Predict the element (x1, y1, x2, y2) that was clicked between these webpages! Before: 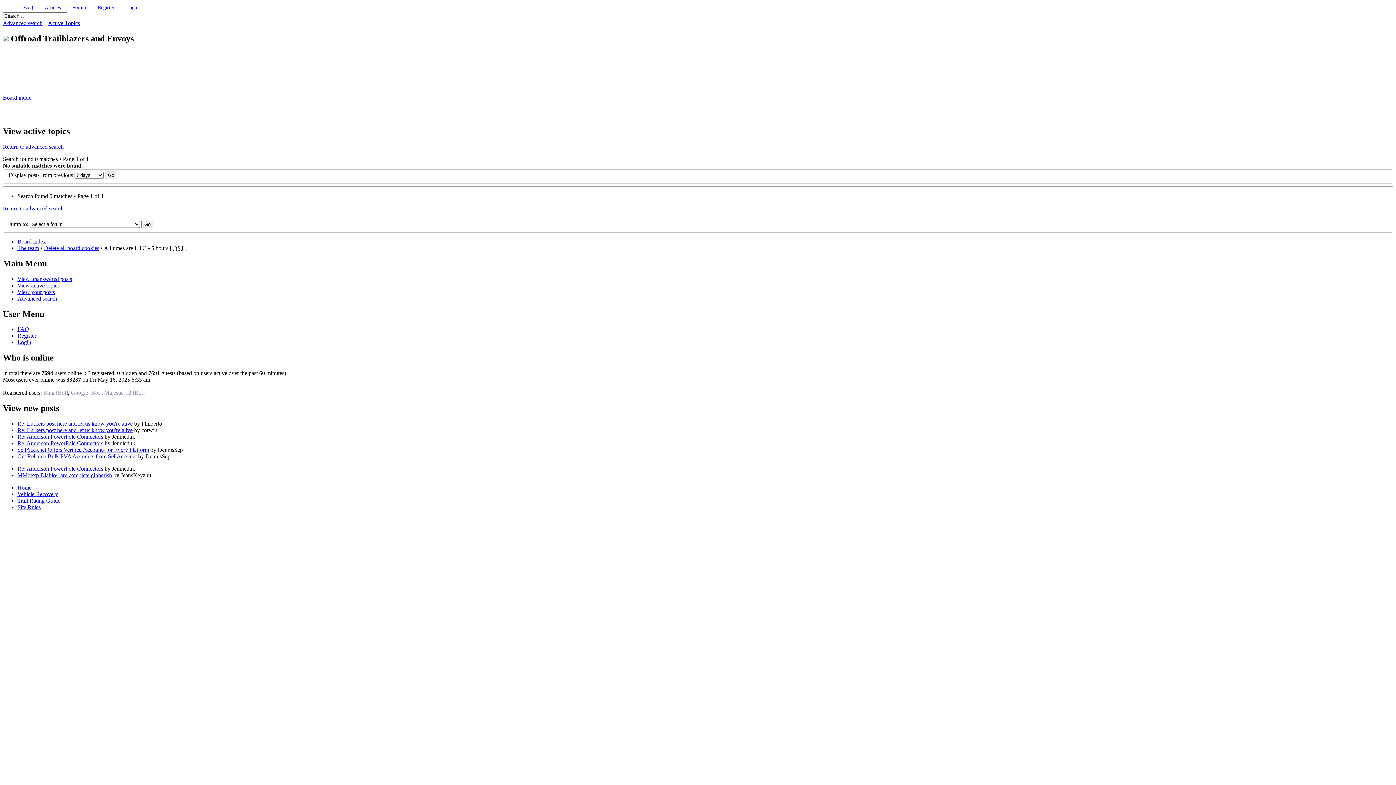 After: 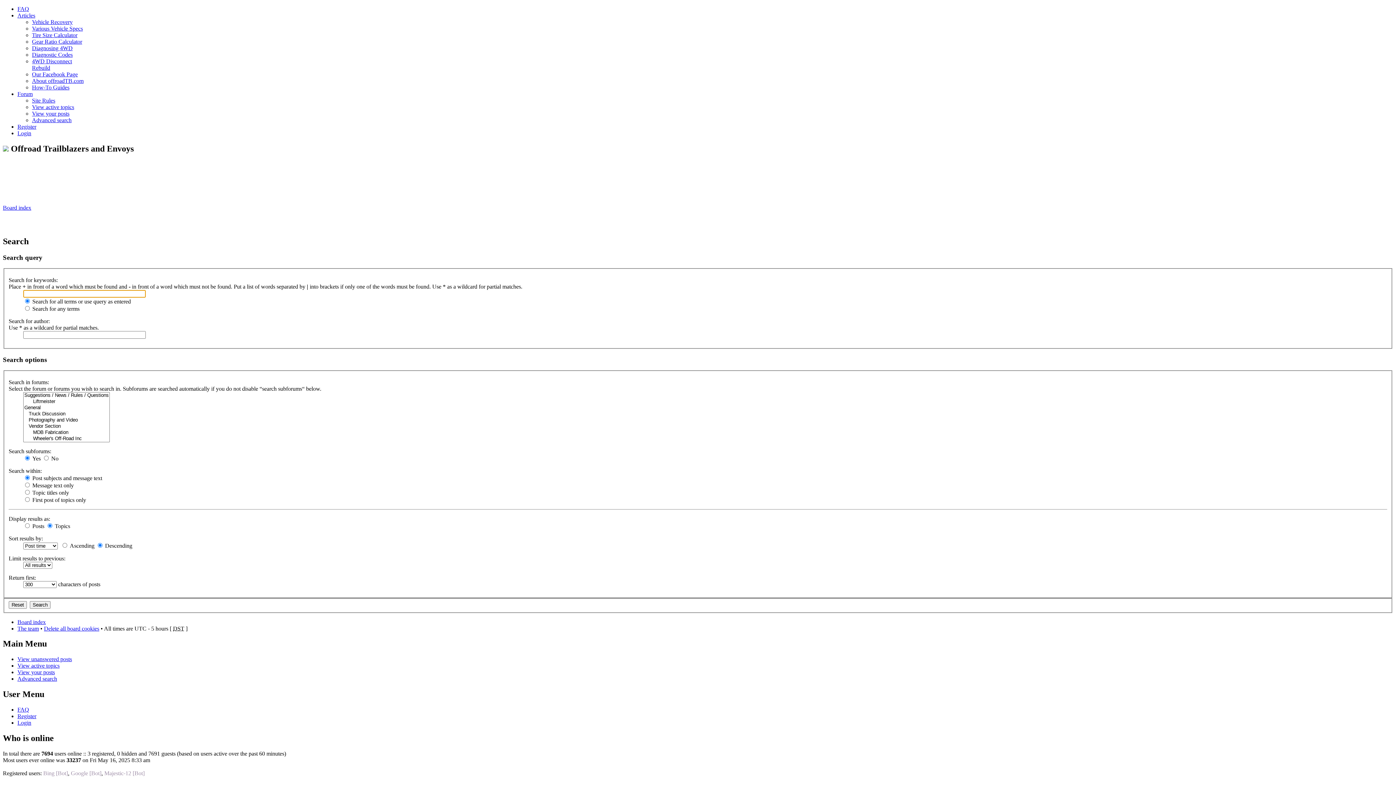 Action: bbox: (2, 143, 63, 149) label: Return to advanced search